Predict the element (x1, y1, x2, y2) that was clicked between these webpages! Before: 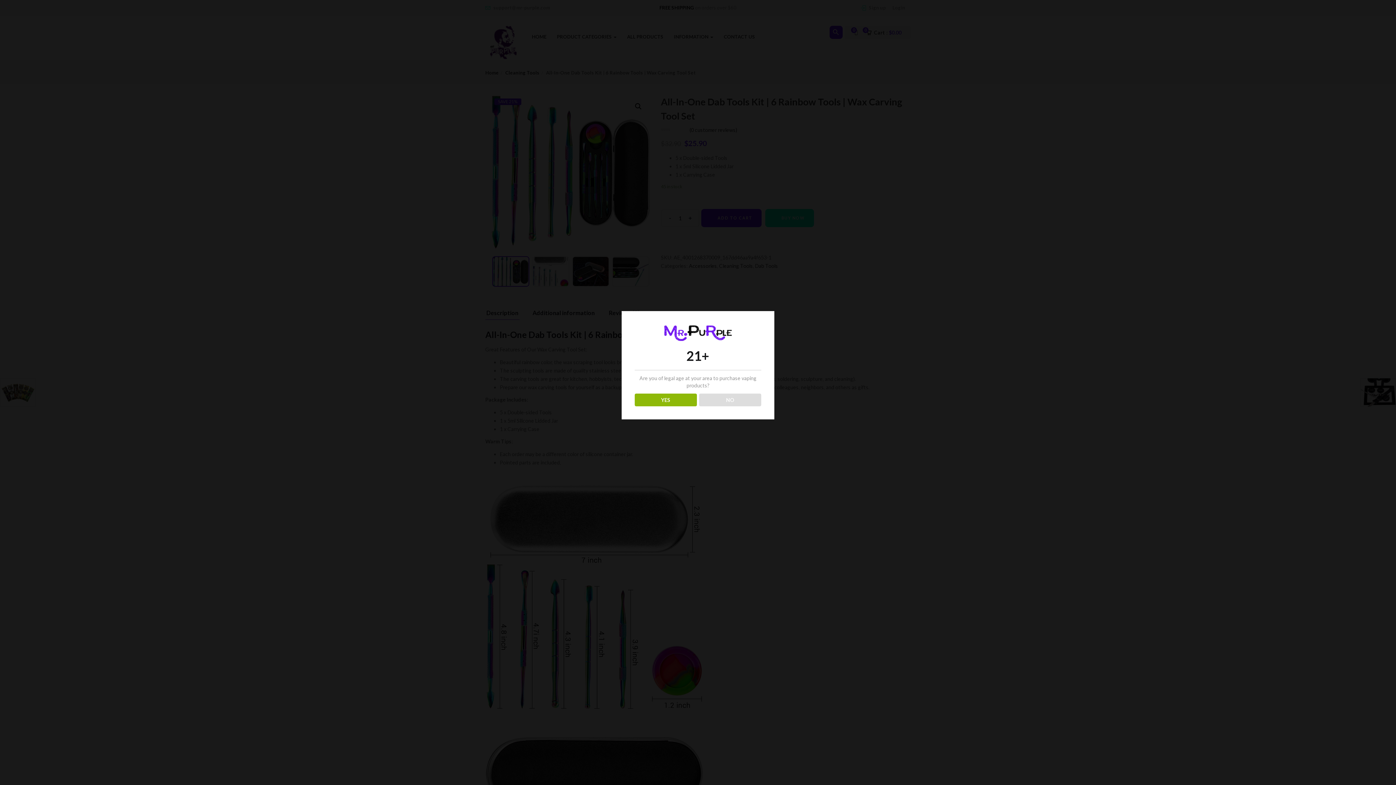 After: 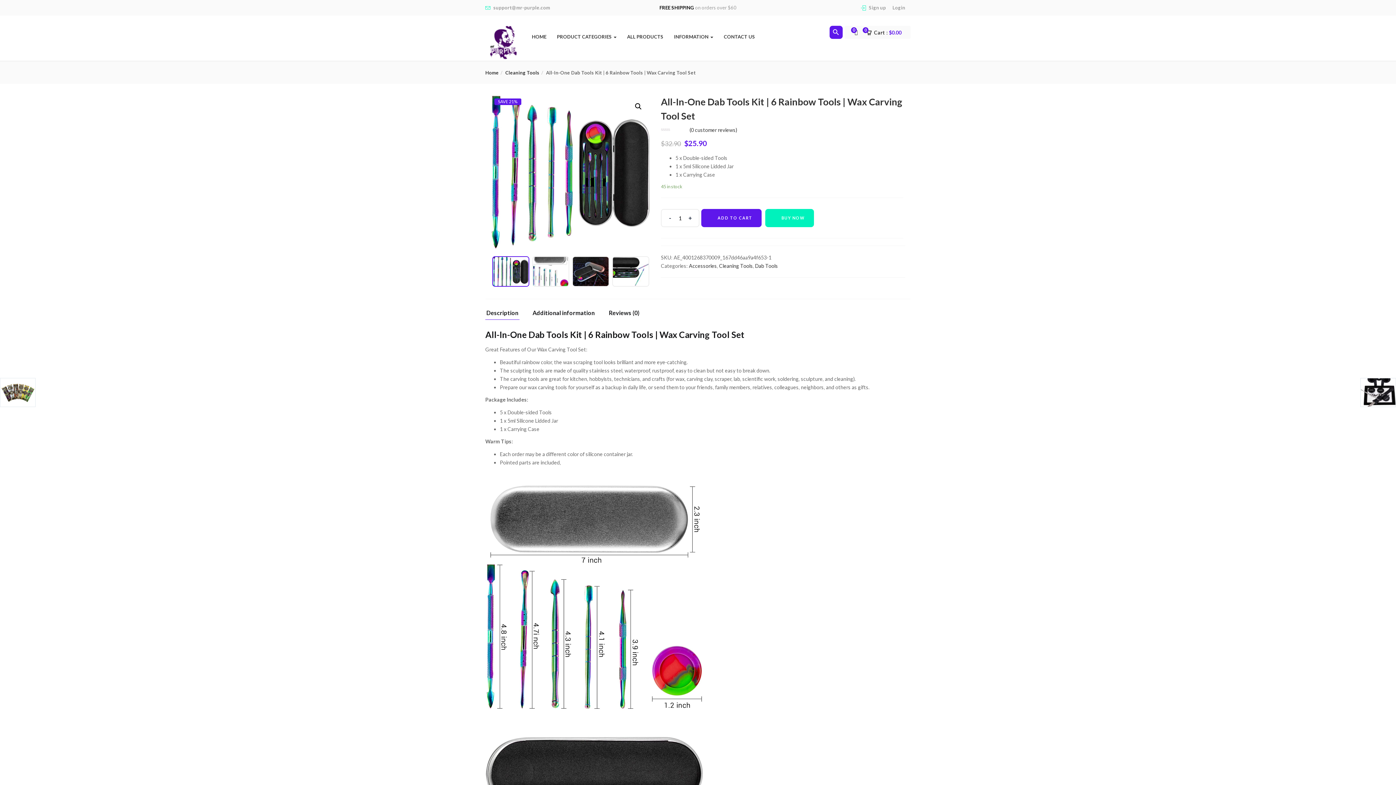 Action: bbox: (634, 393, 696, 406) label: YES